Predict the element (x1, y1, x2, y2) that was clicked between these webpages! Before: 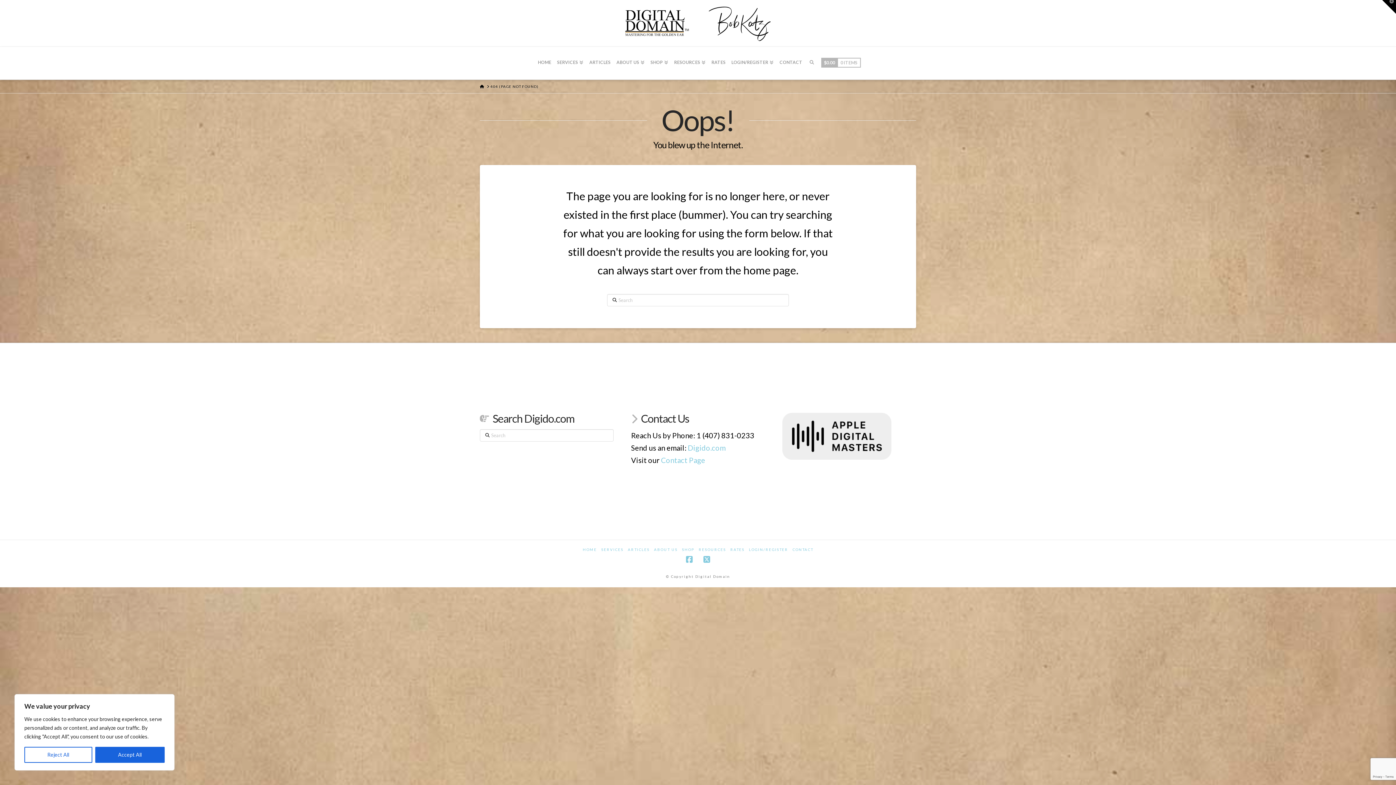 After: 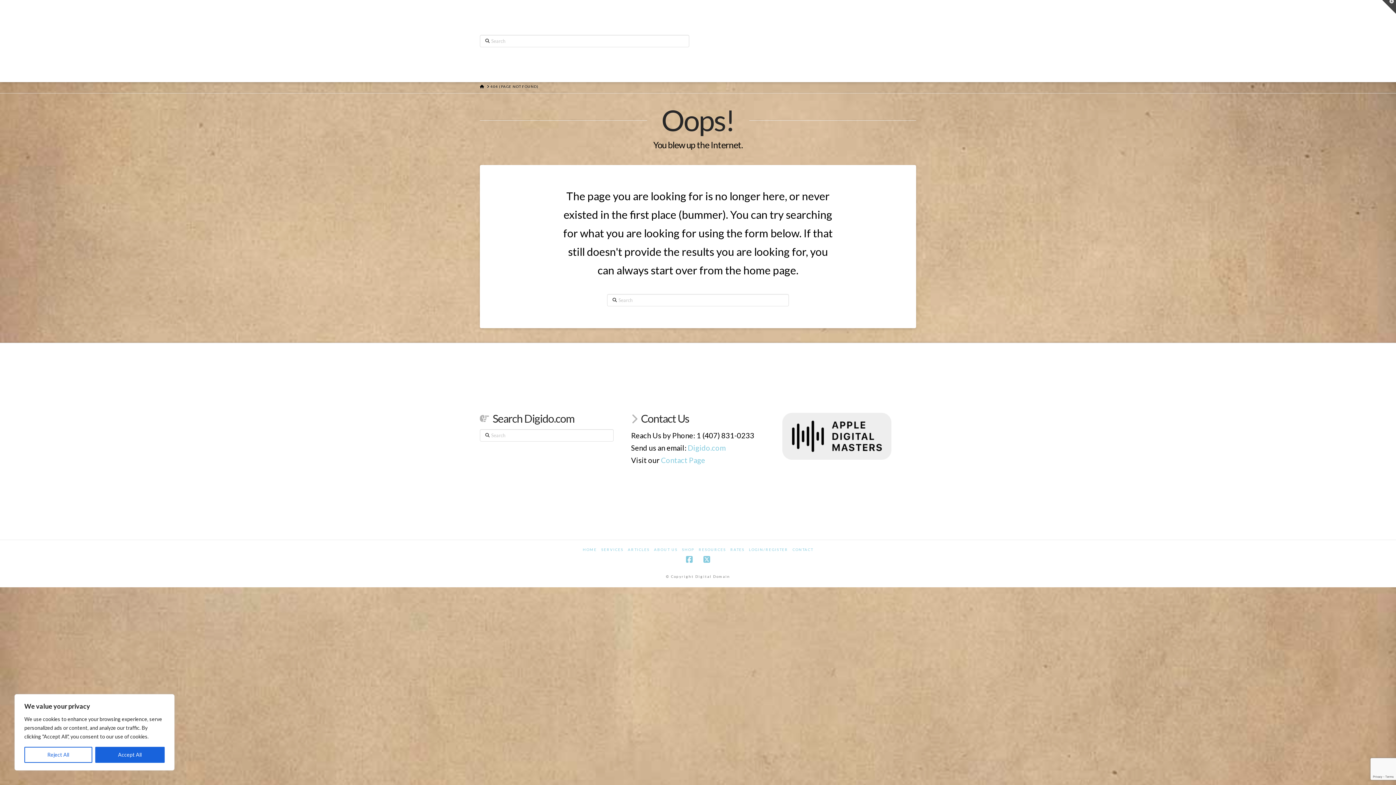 Action: bbox: (1382, 0, 1396, 13) label: Toggle the Widgetbar